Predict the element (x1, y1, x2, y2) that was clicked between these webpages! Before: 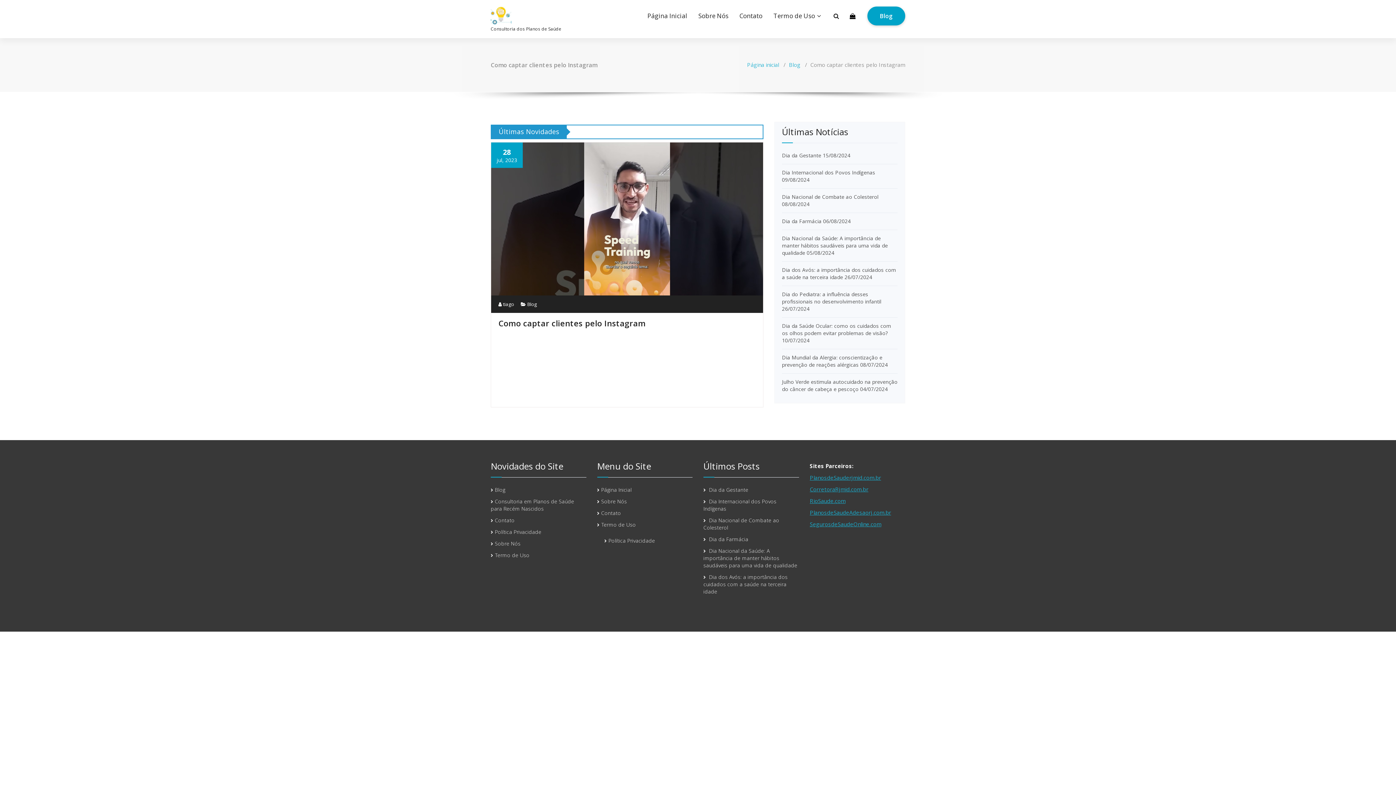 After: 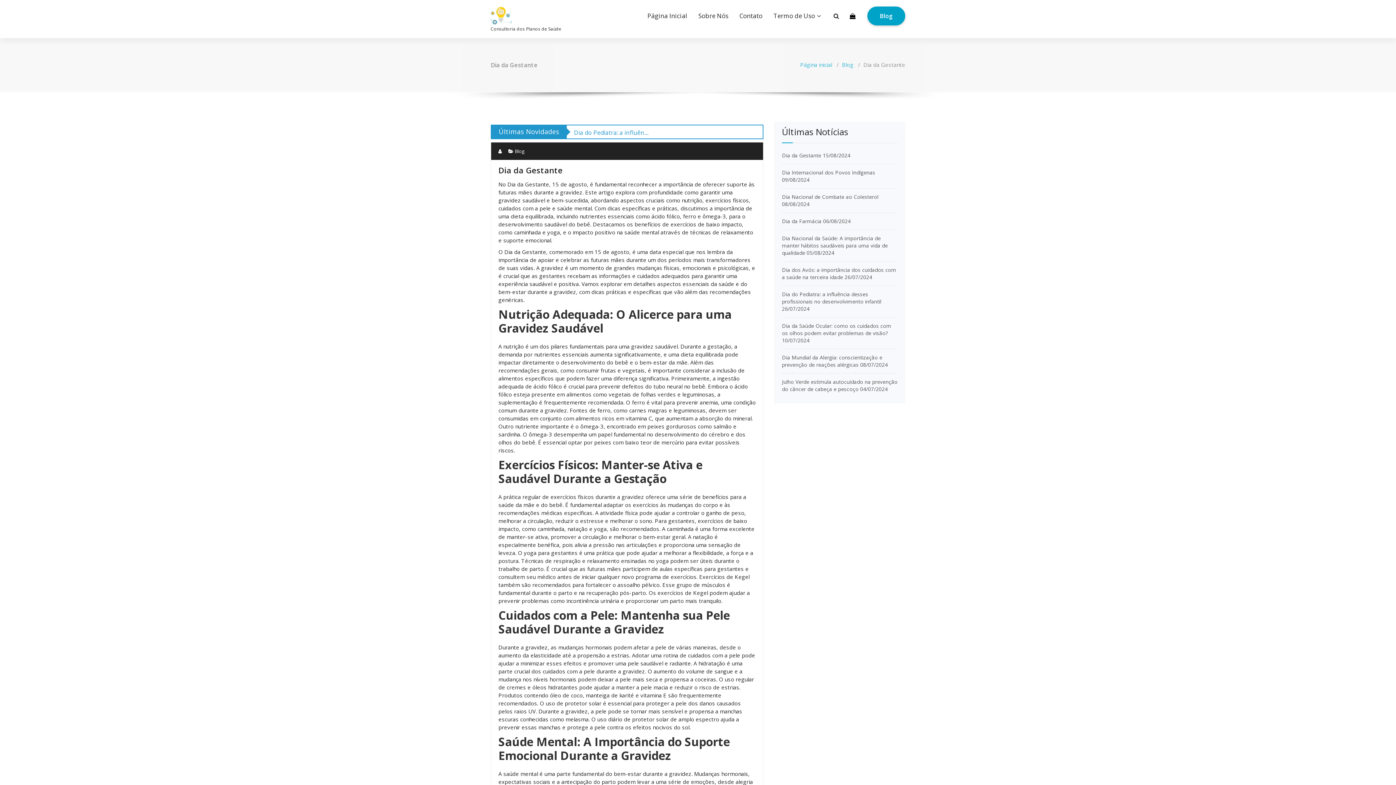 Action: bbox: (782, 152, 821, 158) label: Dia da Gestante